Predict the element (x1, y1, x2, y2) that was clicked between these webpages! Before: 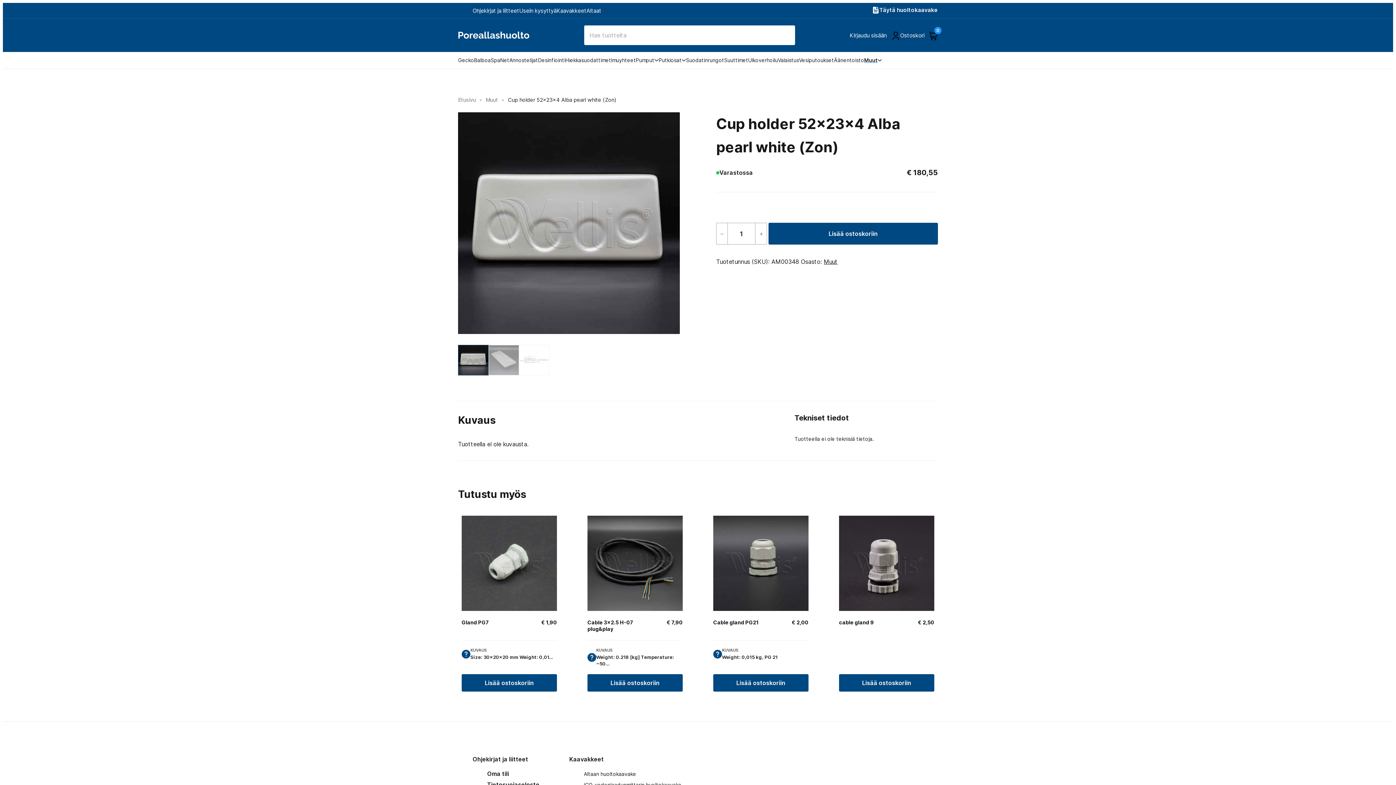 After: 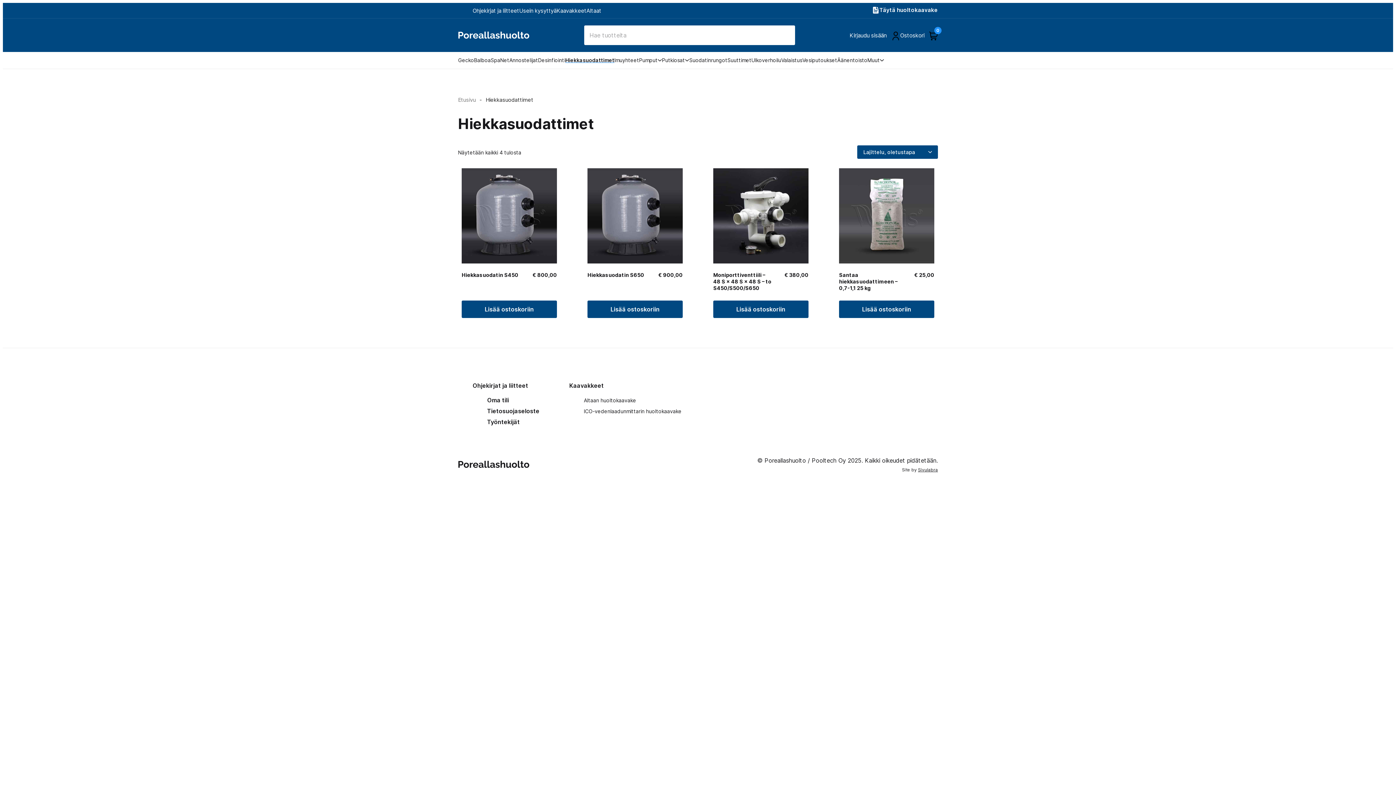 Action: bbox: (565, 53, 611, 66) label: Hiekkasuodattimet